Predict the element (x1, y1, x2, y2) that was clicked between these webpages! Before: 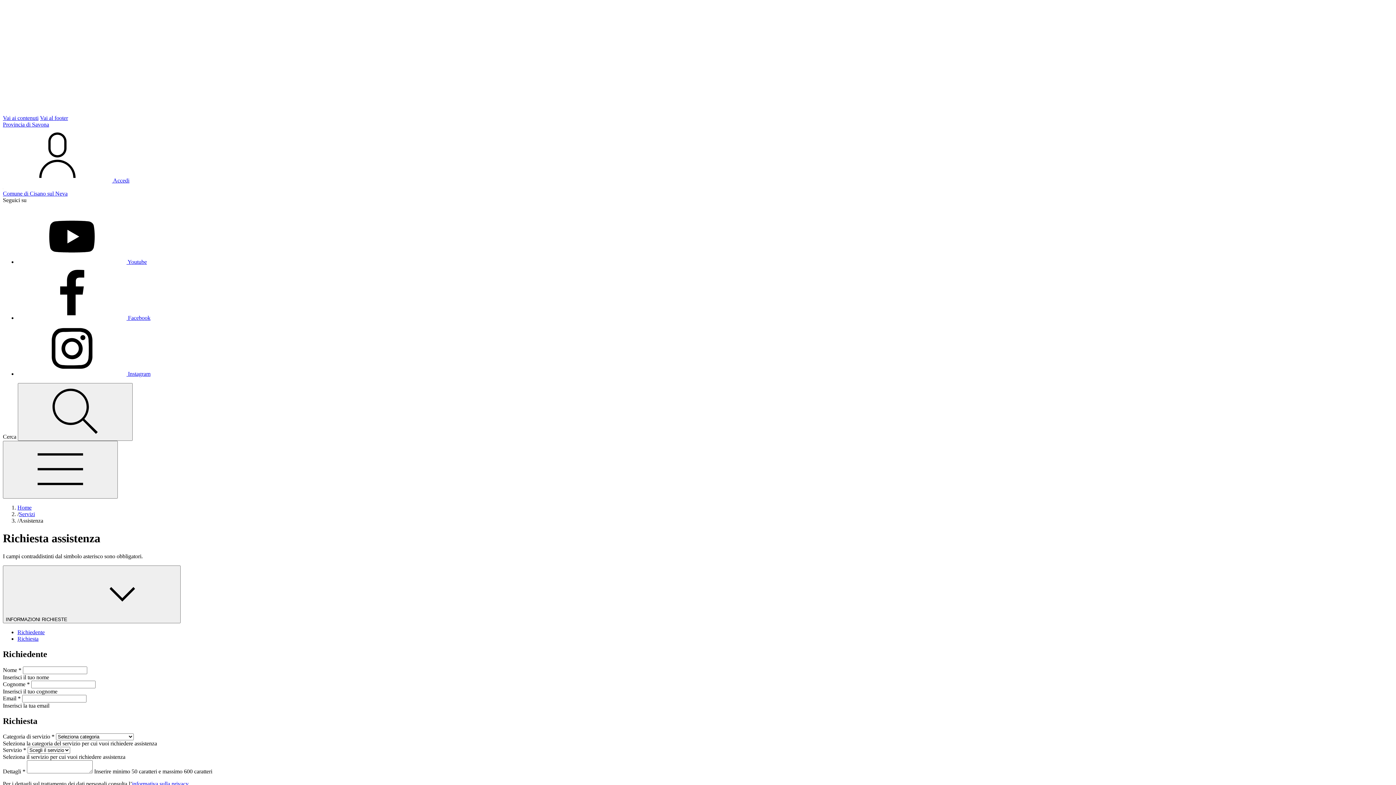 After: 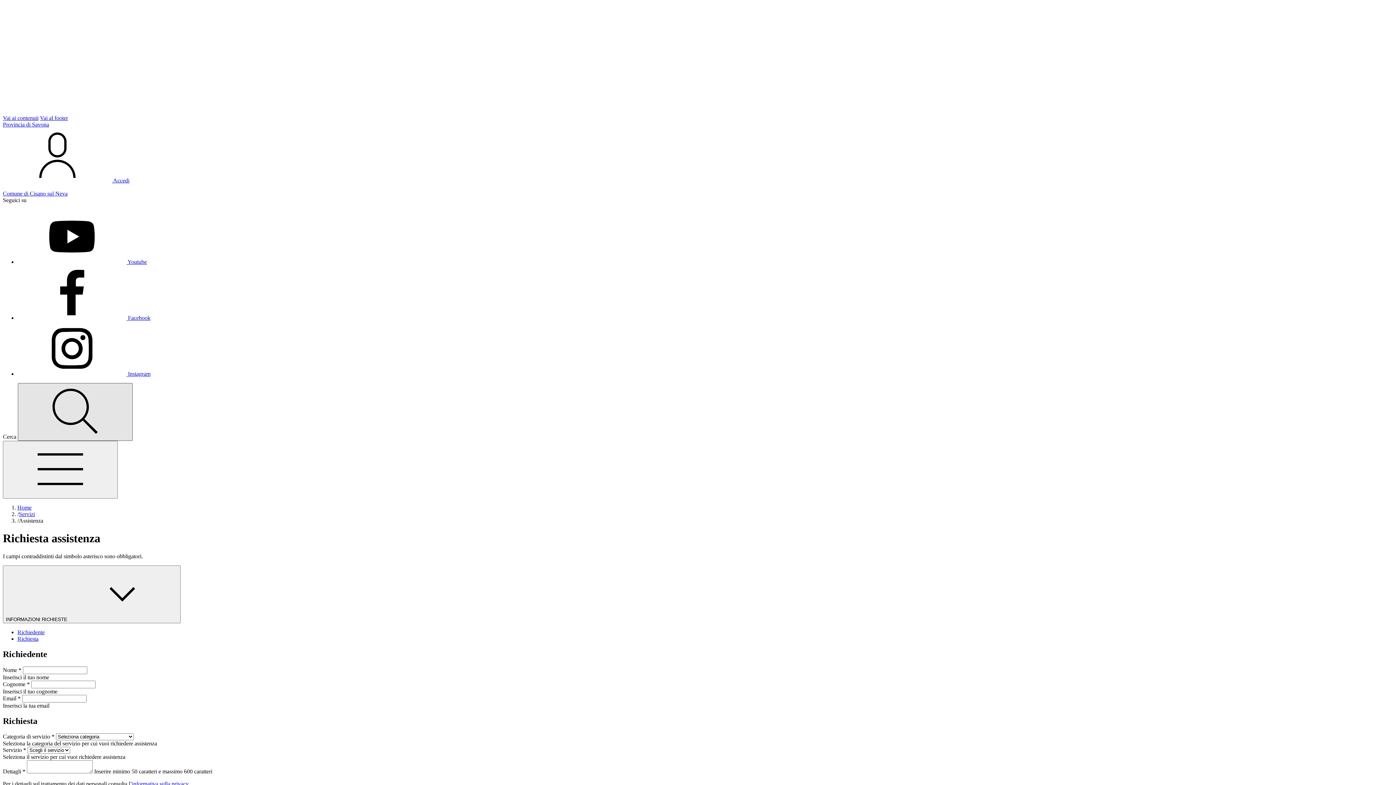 Action: label: Cerca nel sito bbox: (17, 383, 132, 441)